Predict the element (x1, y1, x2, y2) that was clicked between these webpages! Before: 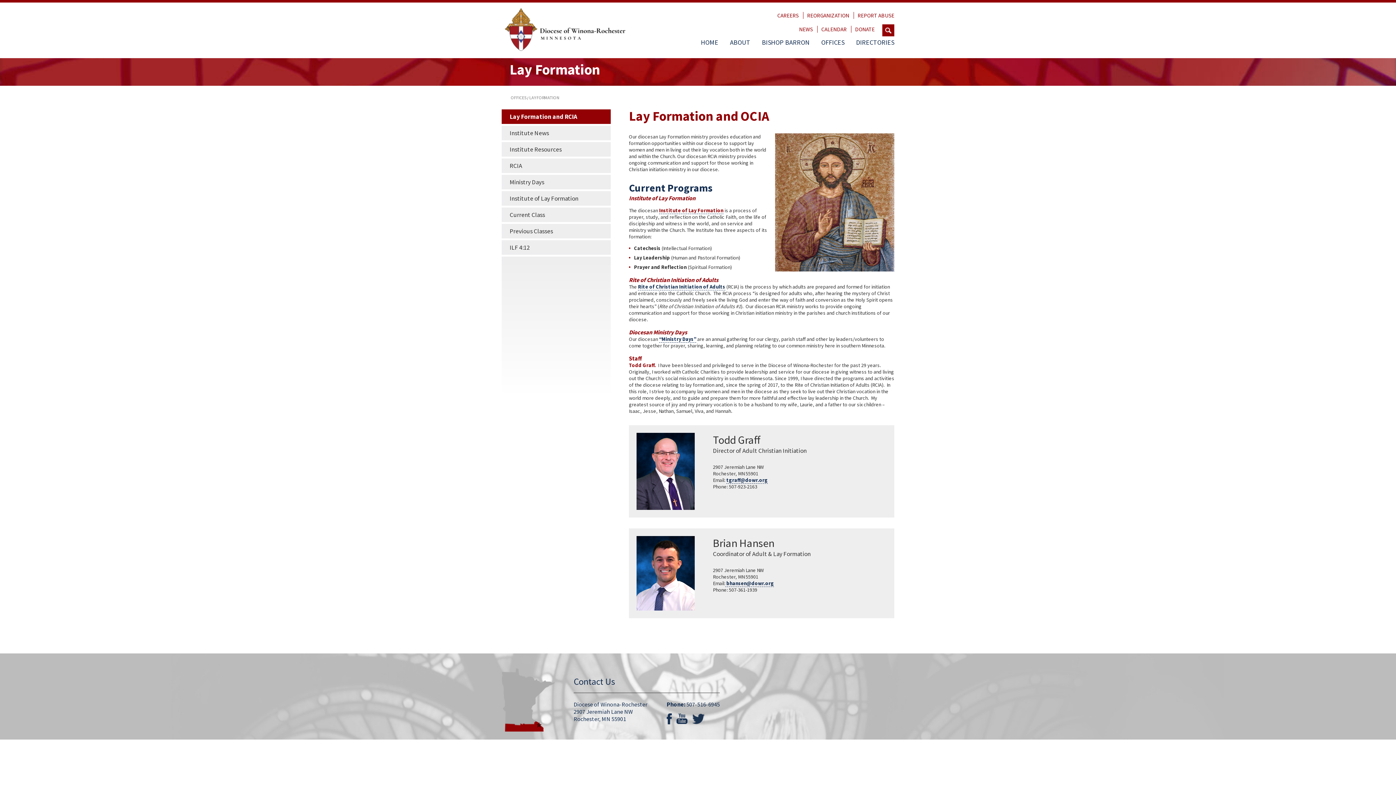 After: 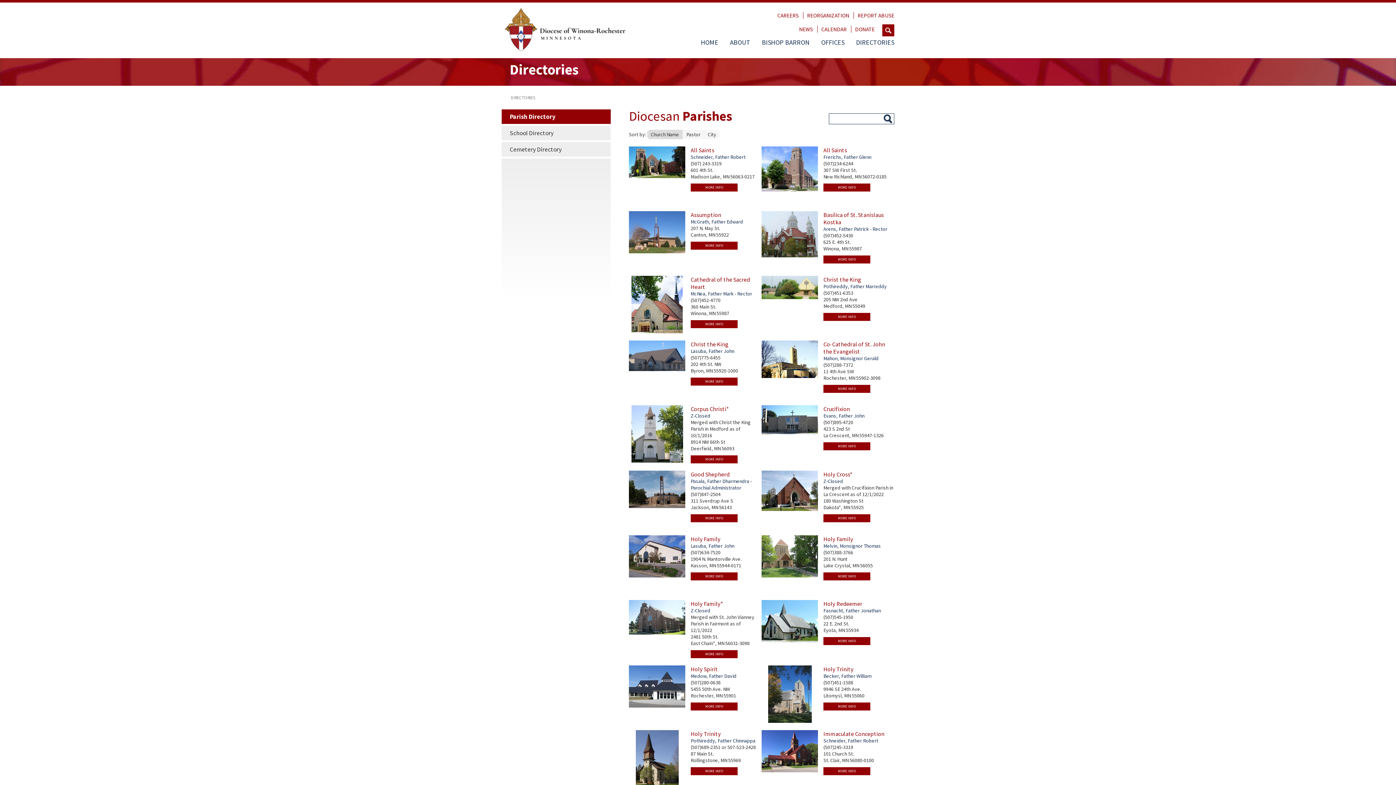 Action: bbox: (850, 38, 894, 46) label: DIRECTORIES